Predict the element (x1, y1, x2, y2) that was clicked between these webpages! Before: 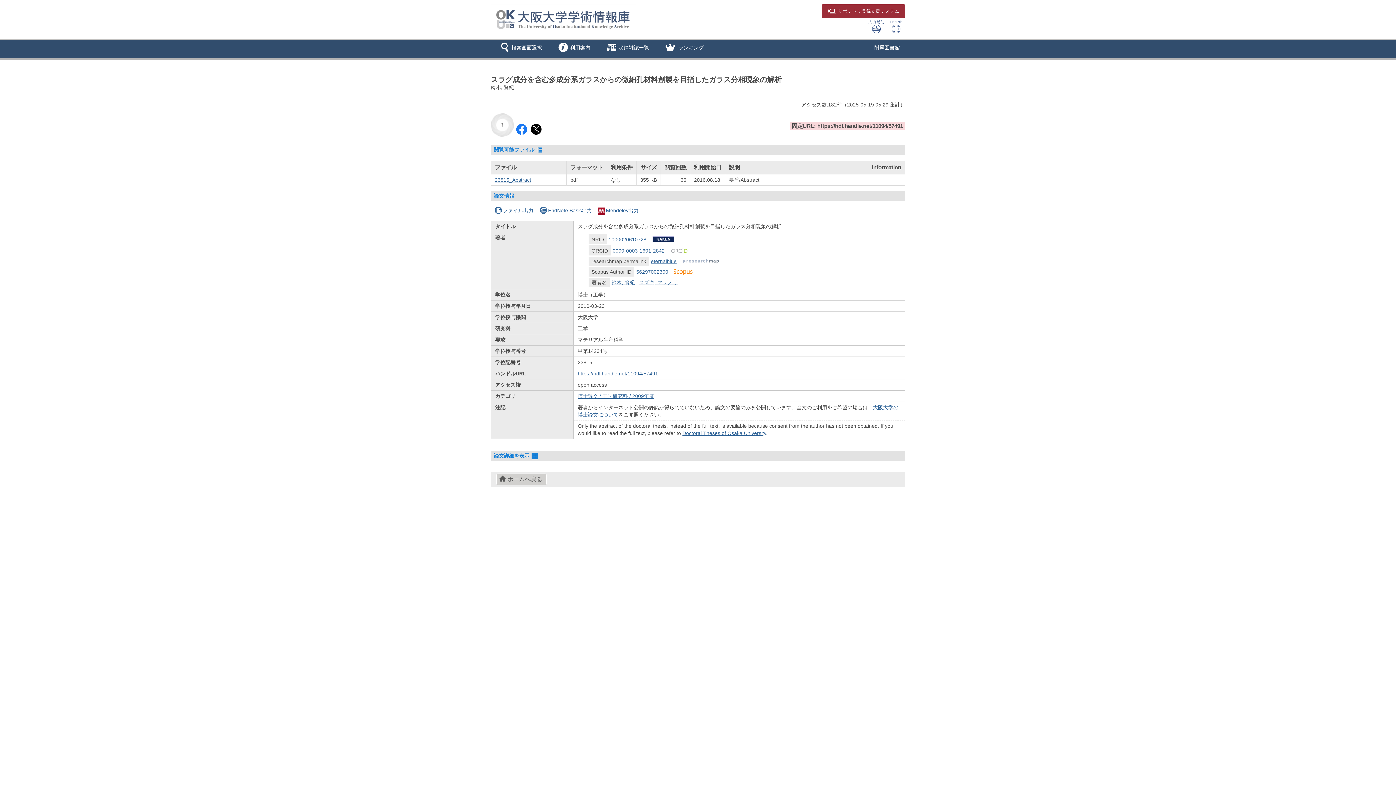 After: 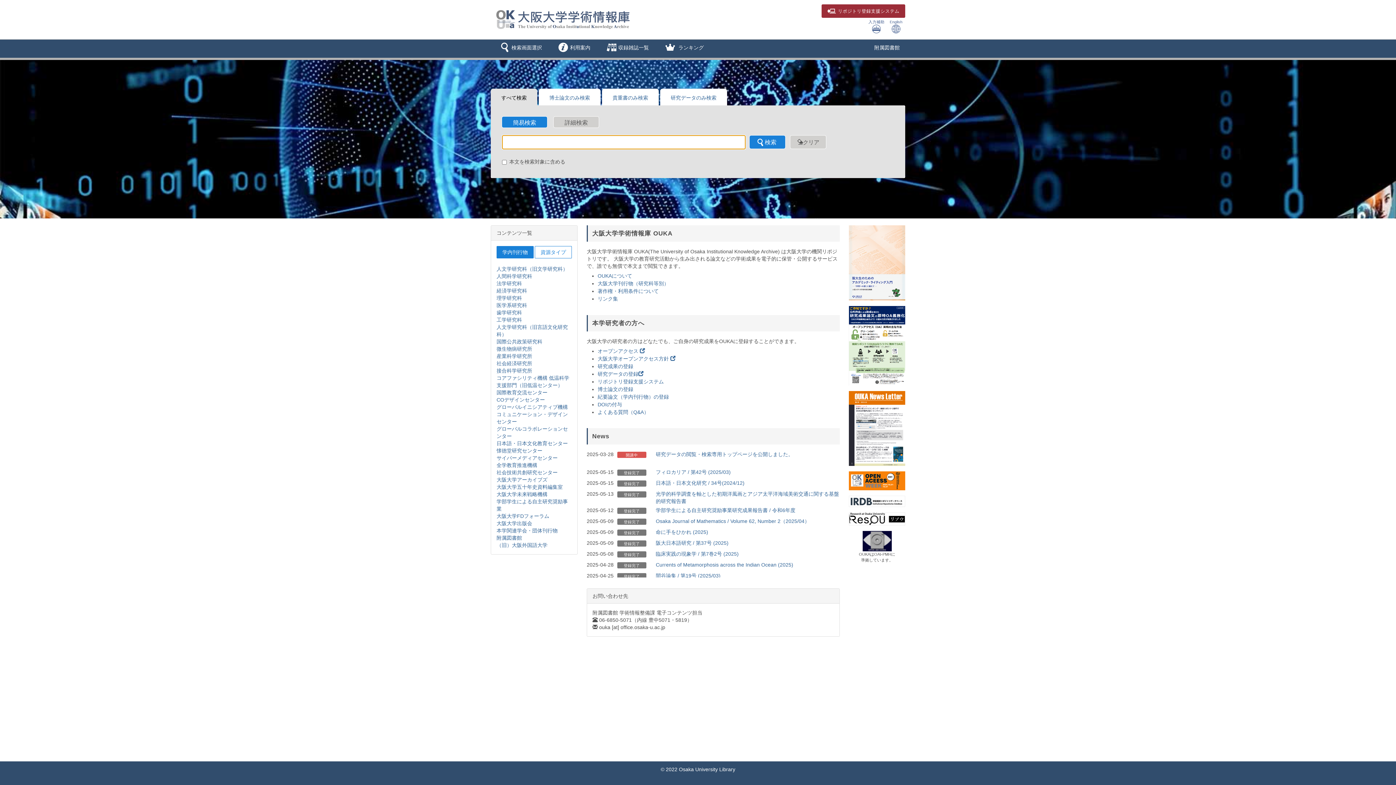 Action: bbox: (490, 11, 636, 26)